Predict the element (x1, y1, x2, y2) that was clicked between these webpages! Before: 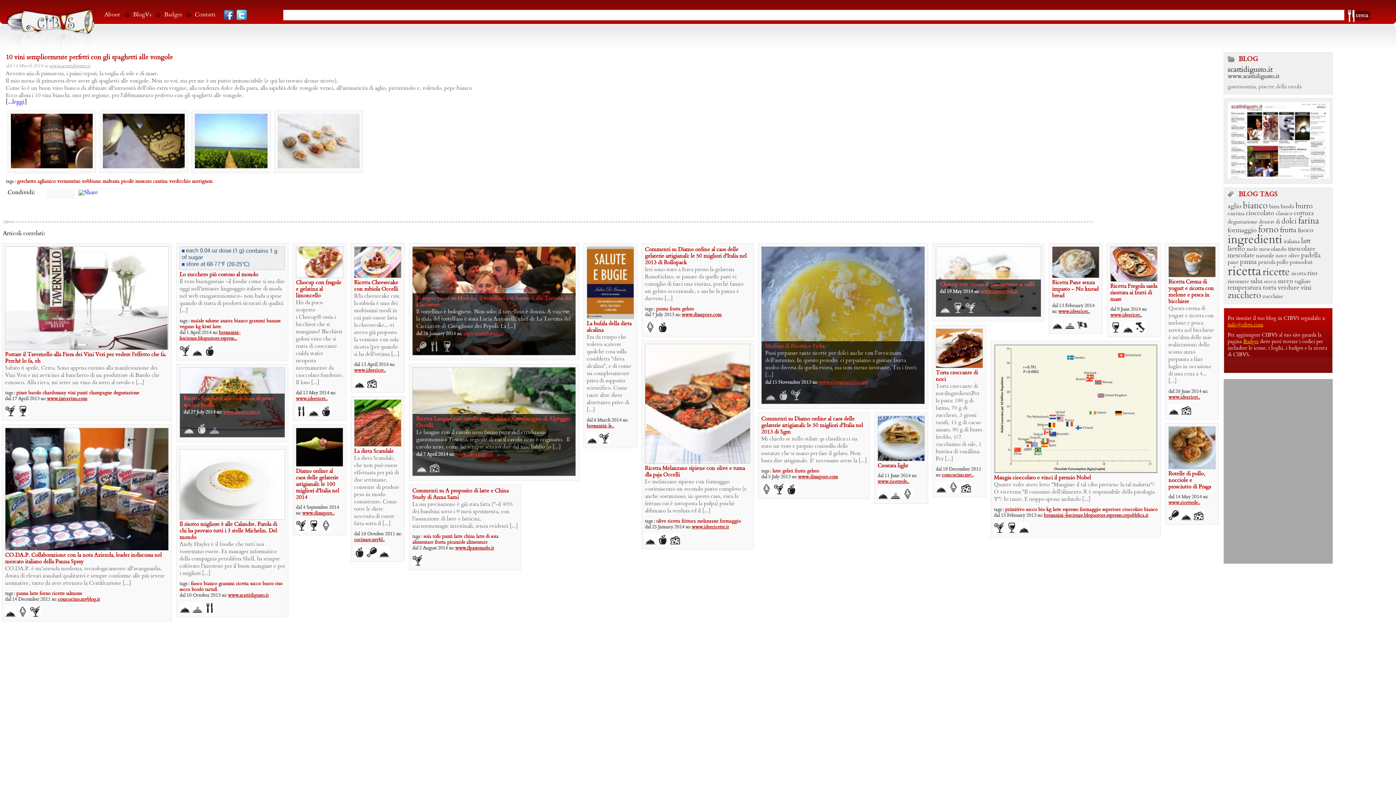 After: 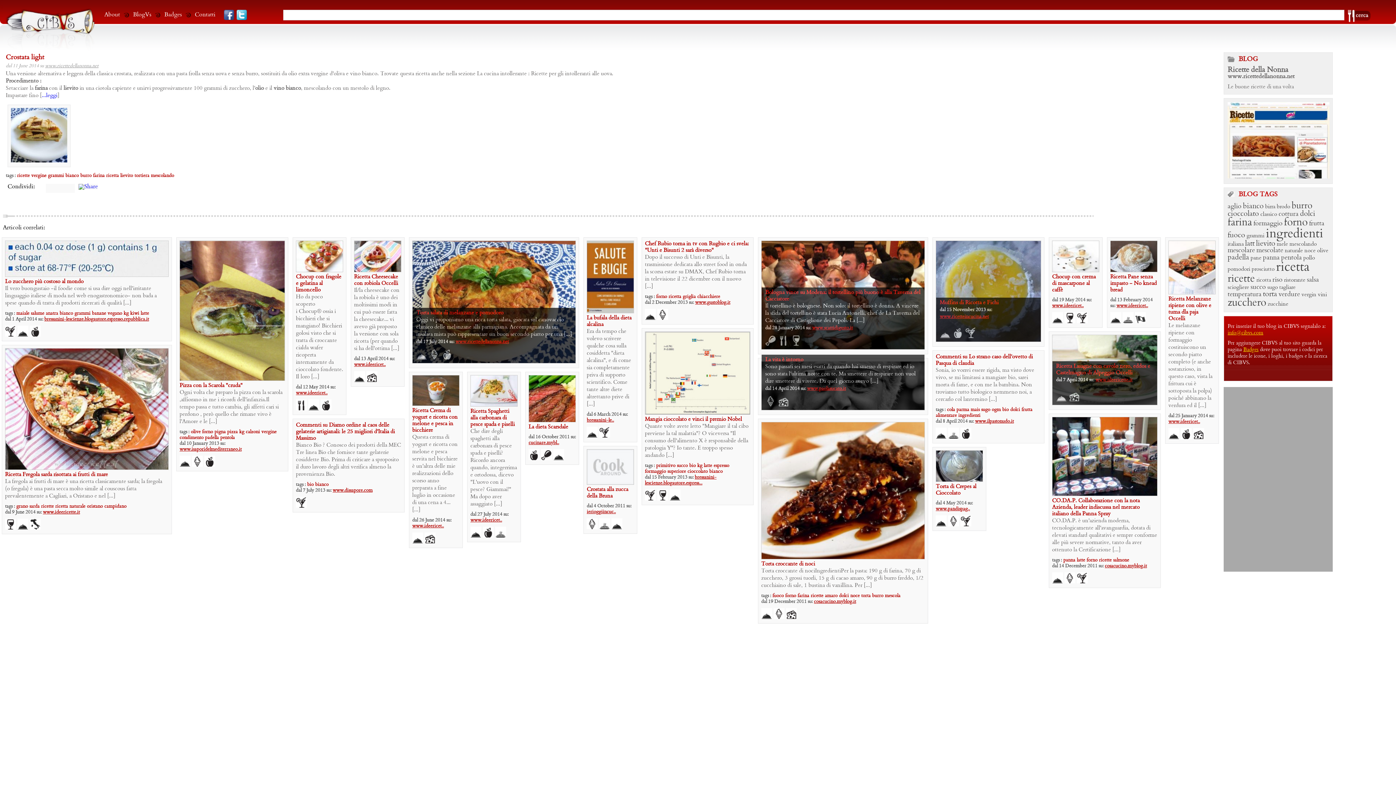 Action: label: Crostata light bbox: (877, 462, 908, 469)